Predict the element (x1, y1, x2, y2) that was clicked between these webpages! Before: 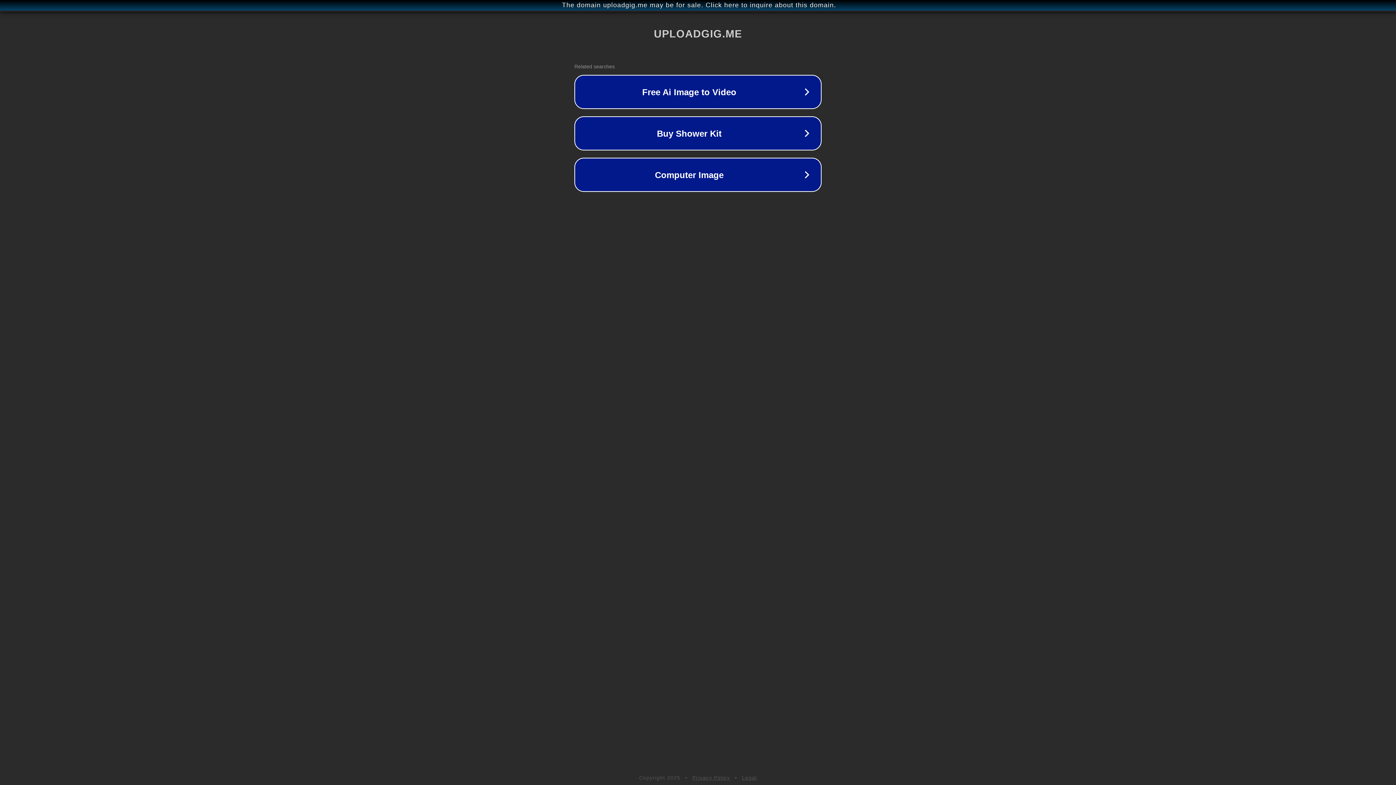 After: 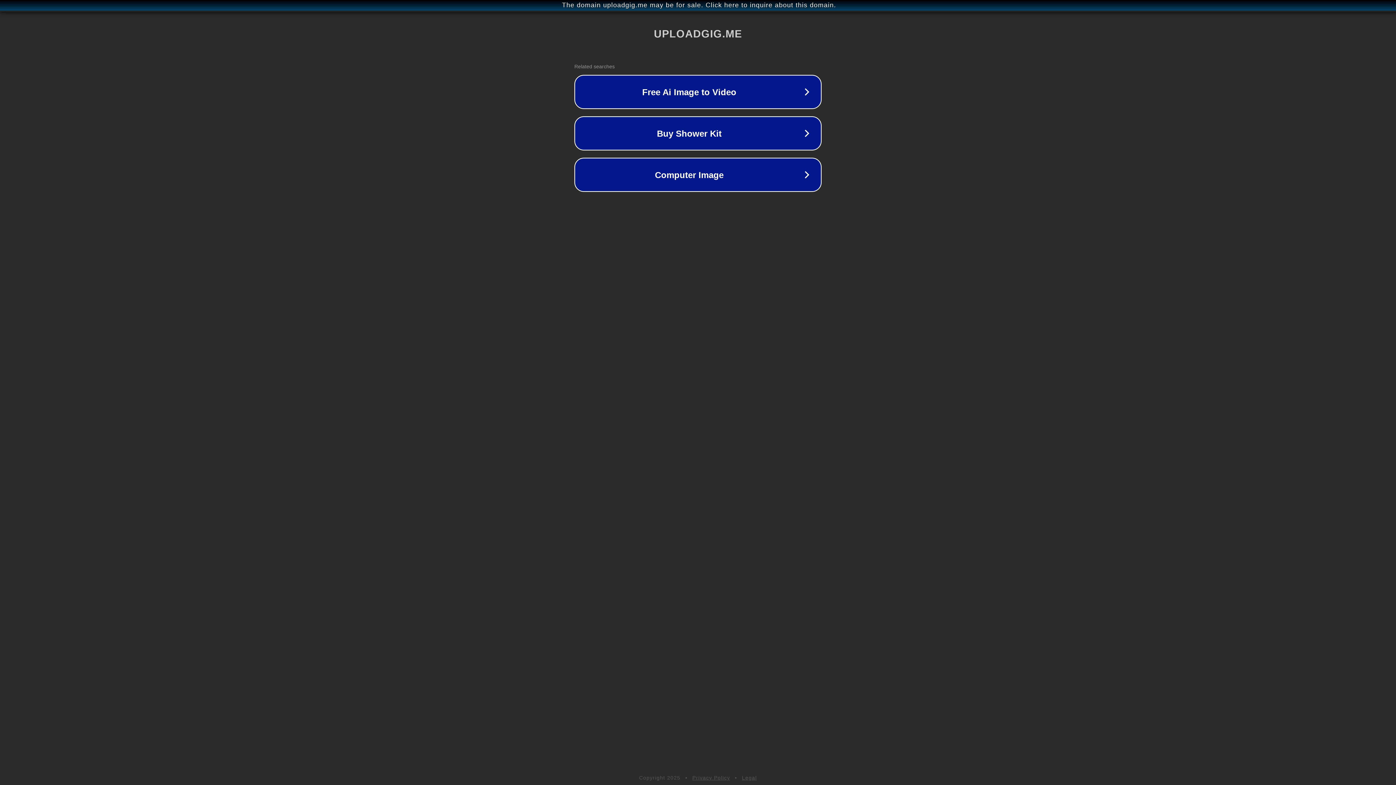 Action: bbox: (692, 775, 730, 781) label: Privacy Policy